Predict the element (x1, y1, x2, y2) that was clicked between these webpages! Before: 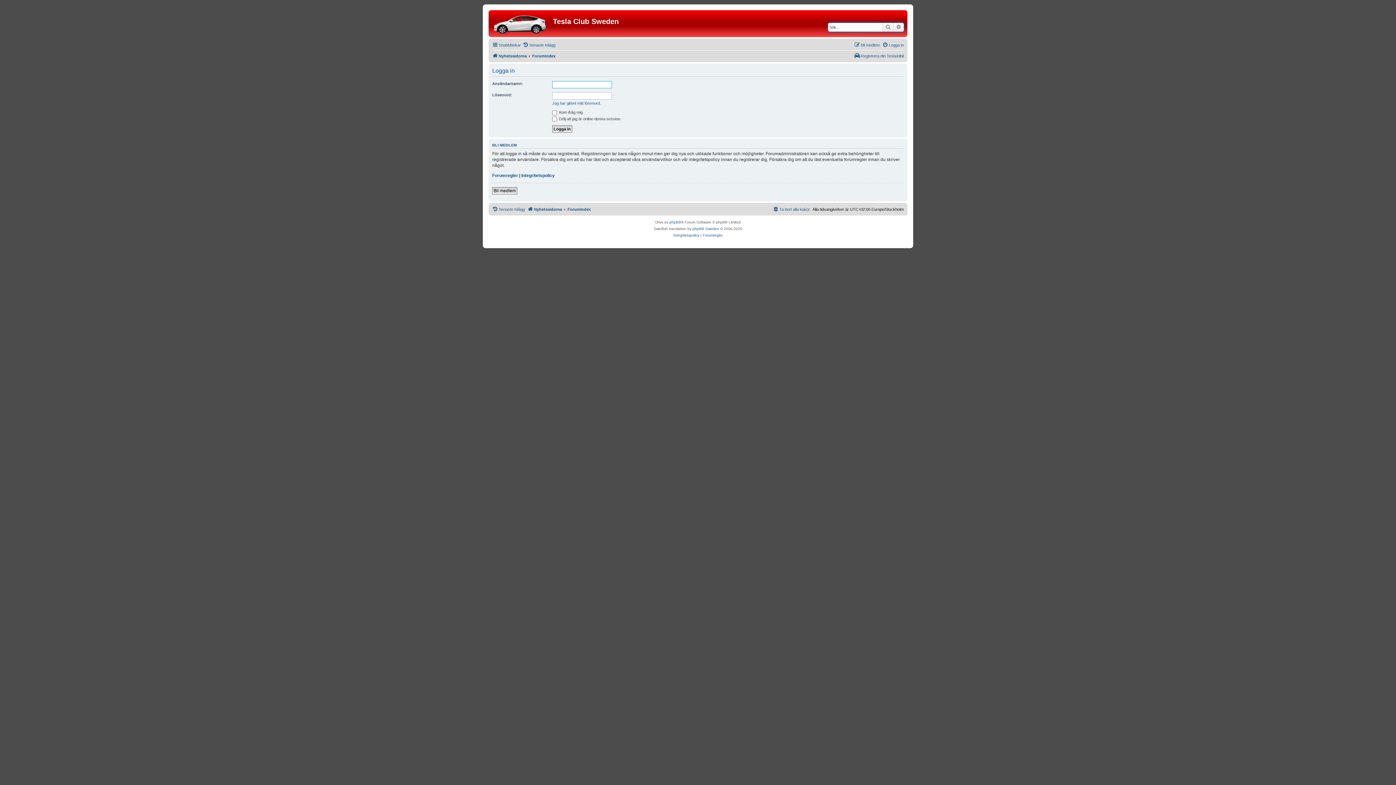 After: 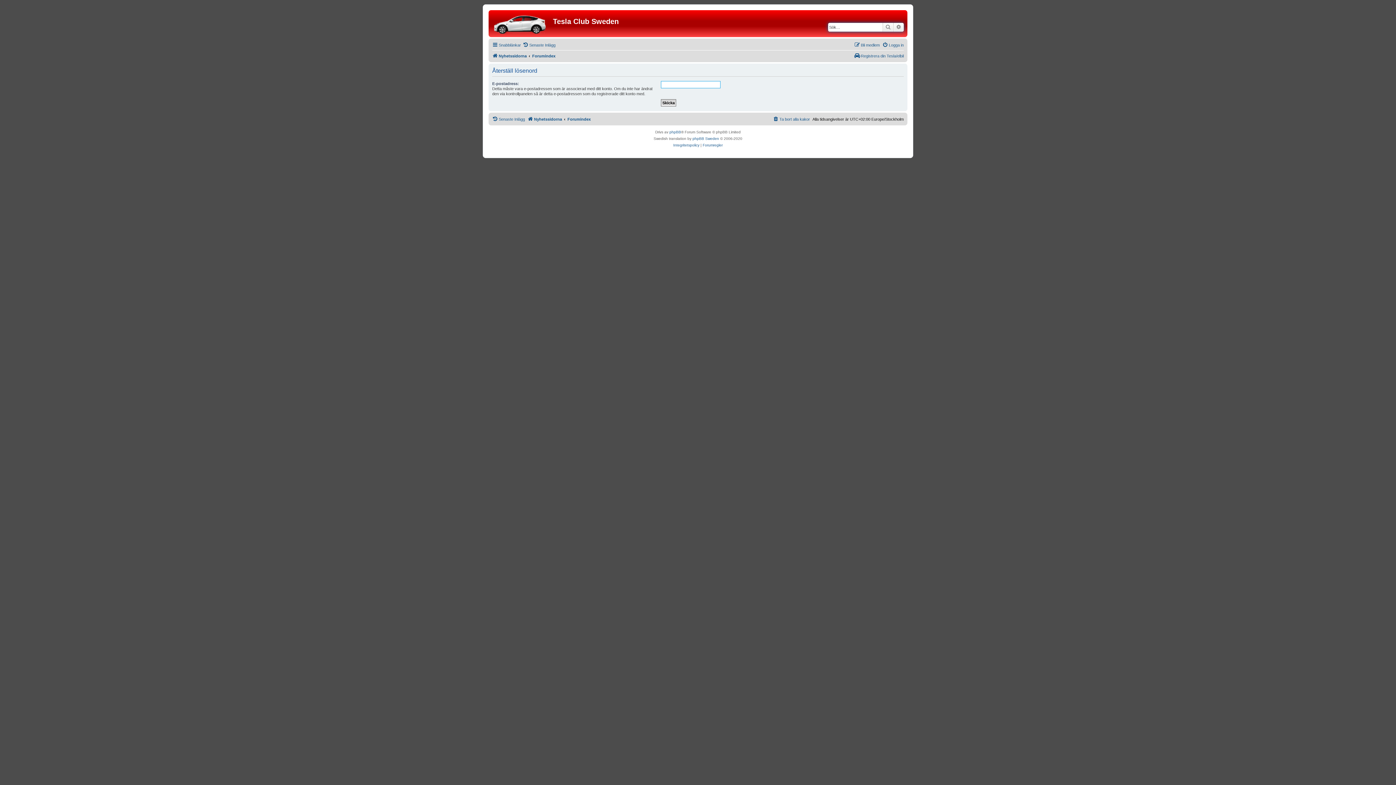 Action: label: Jag har glömt mitt lösenord. bbox: (552, 100, 601, 105)